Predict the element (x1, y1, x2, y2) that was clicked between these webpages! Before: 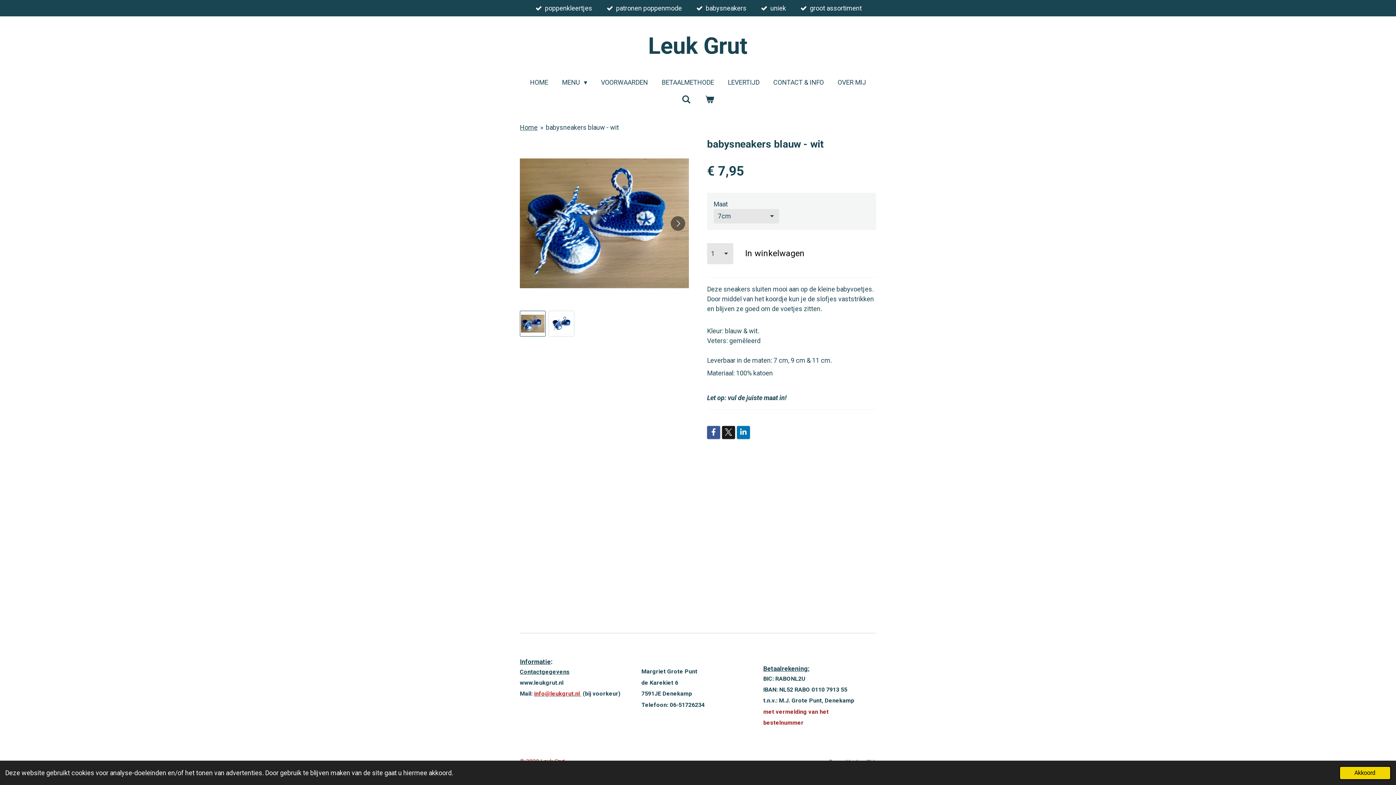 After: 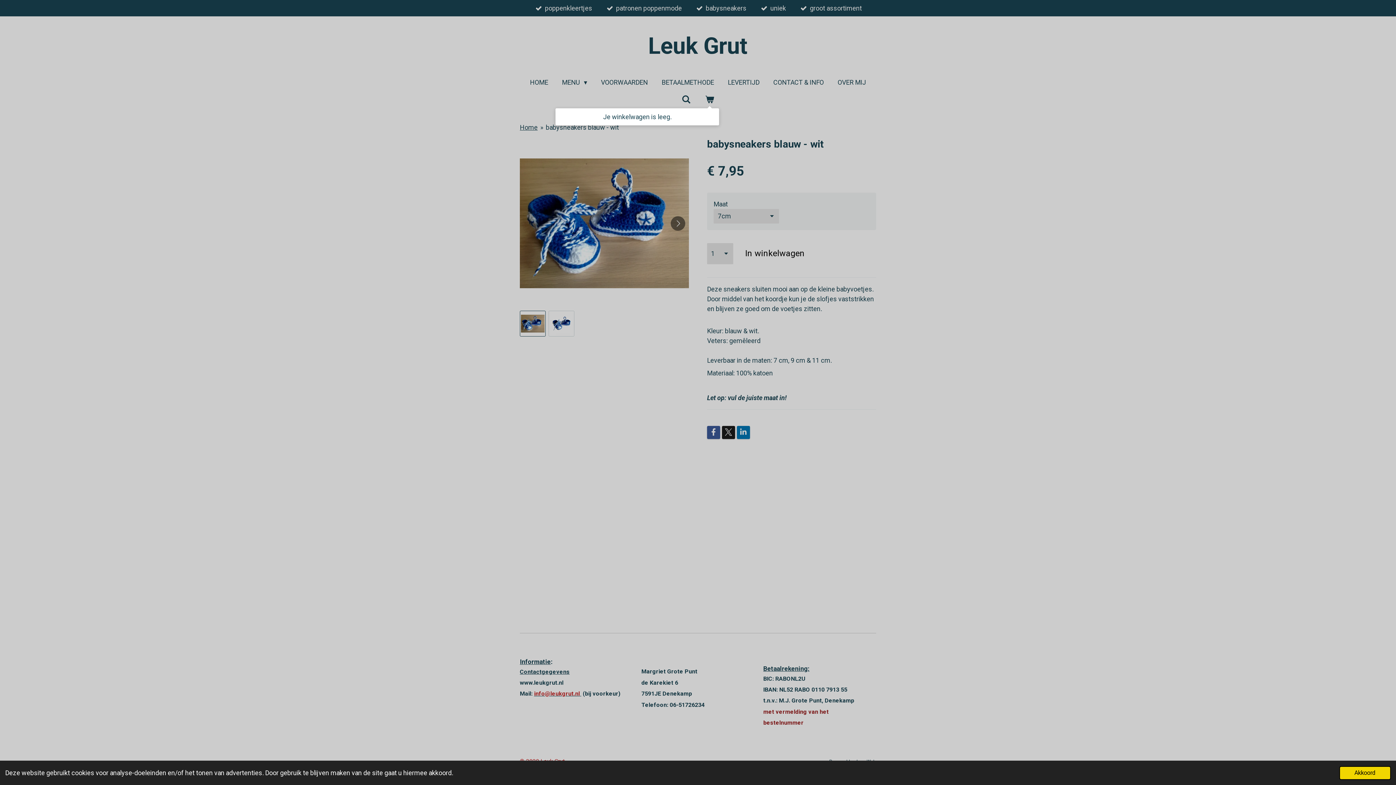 Action: bbox: (700, 92, 719, 106)